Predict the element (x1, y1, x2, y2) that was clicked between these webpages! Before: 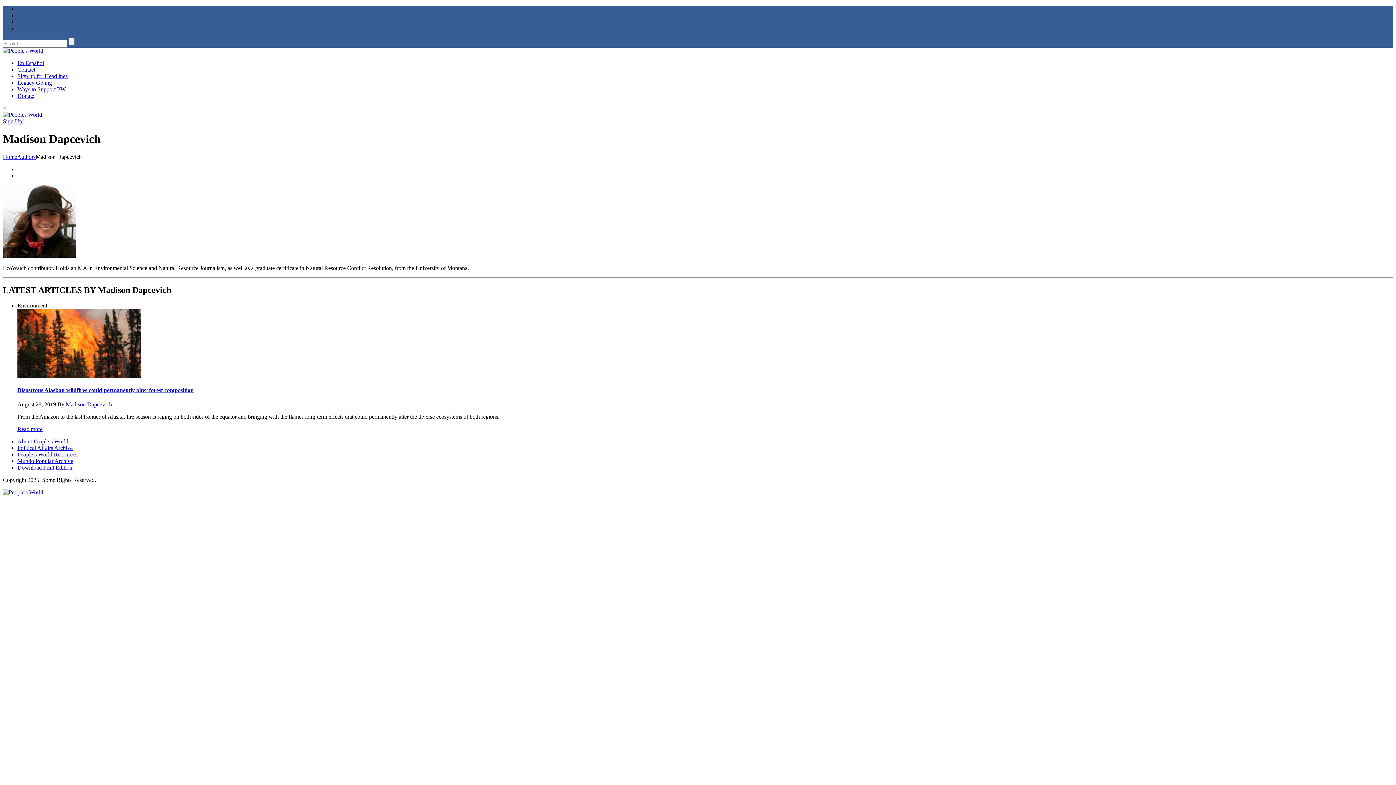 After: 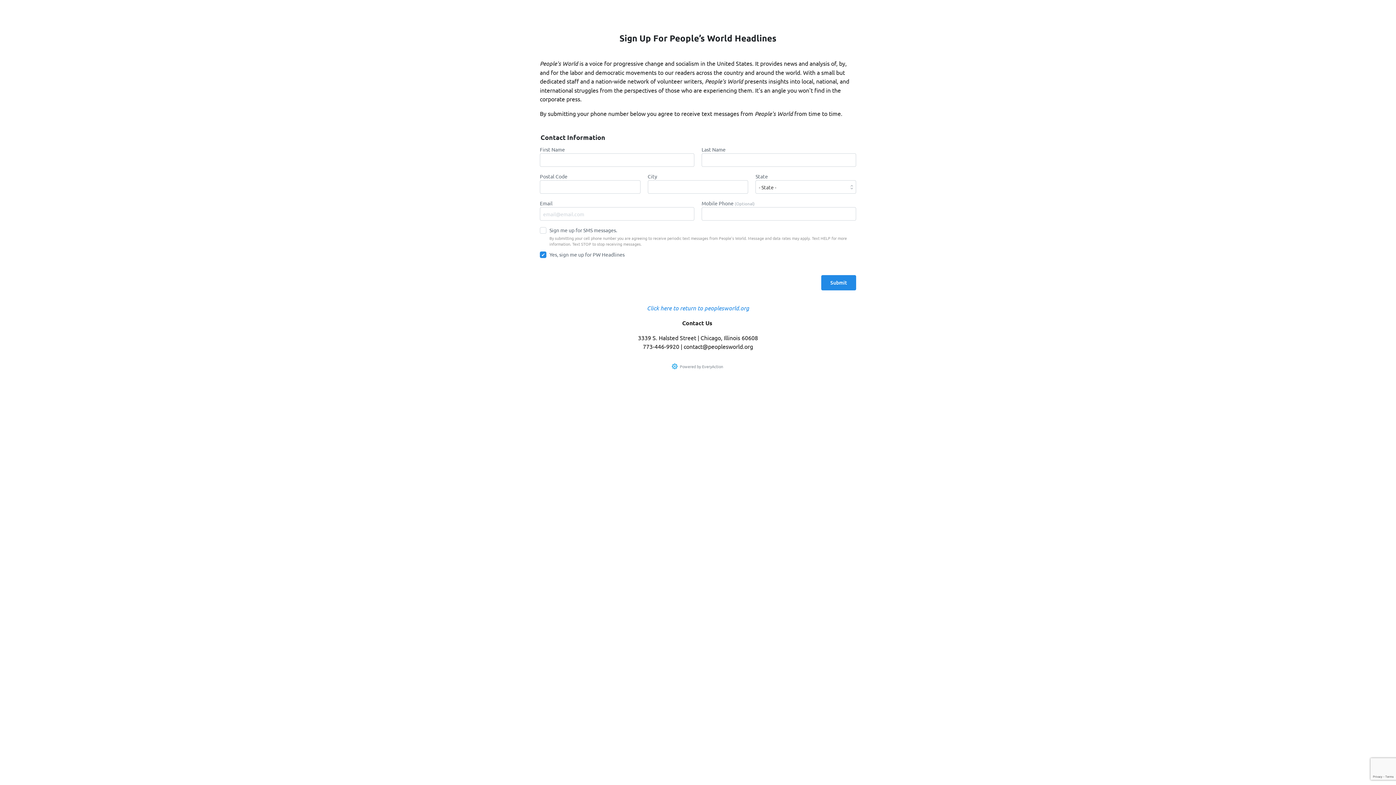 Action: bbox: (2, 118, 24, 124) label: Sign Up!